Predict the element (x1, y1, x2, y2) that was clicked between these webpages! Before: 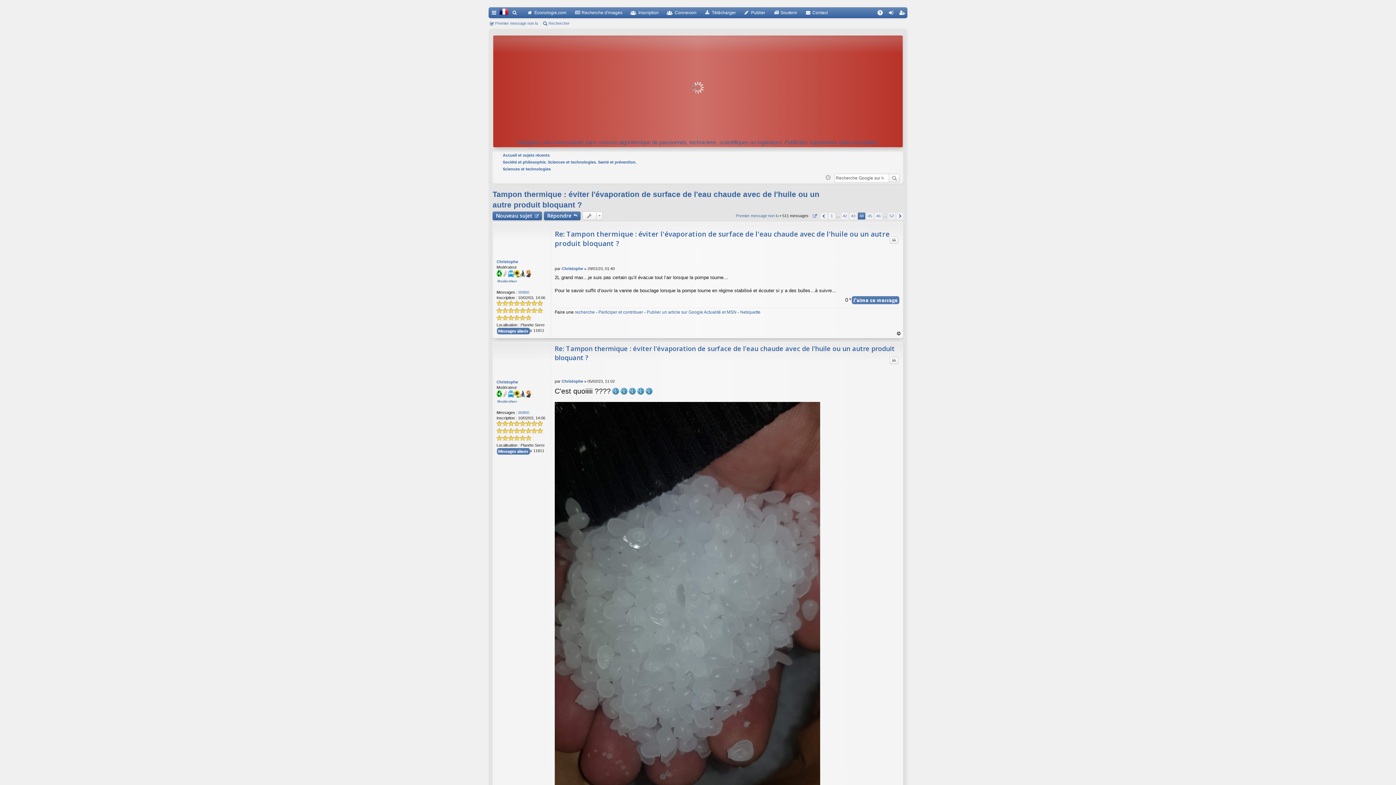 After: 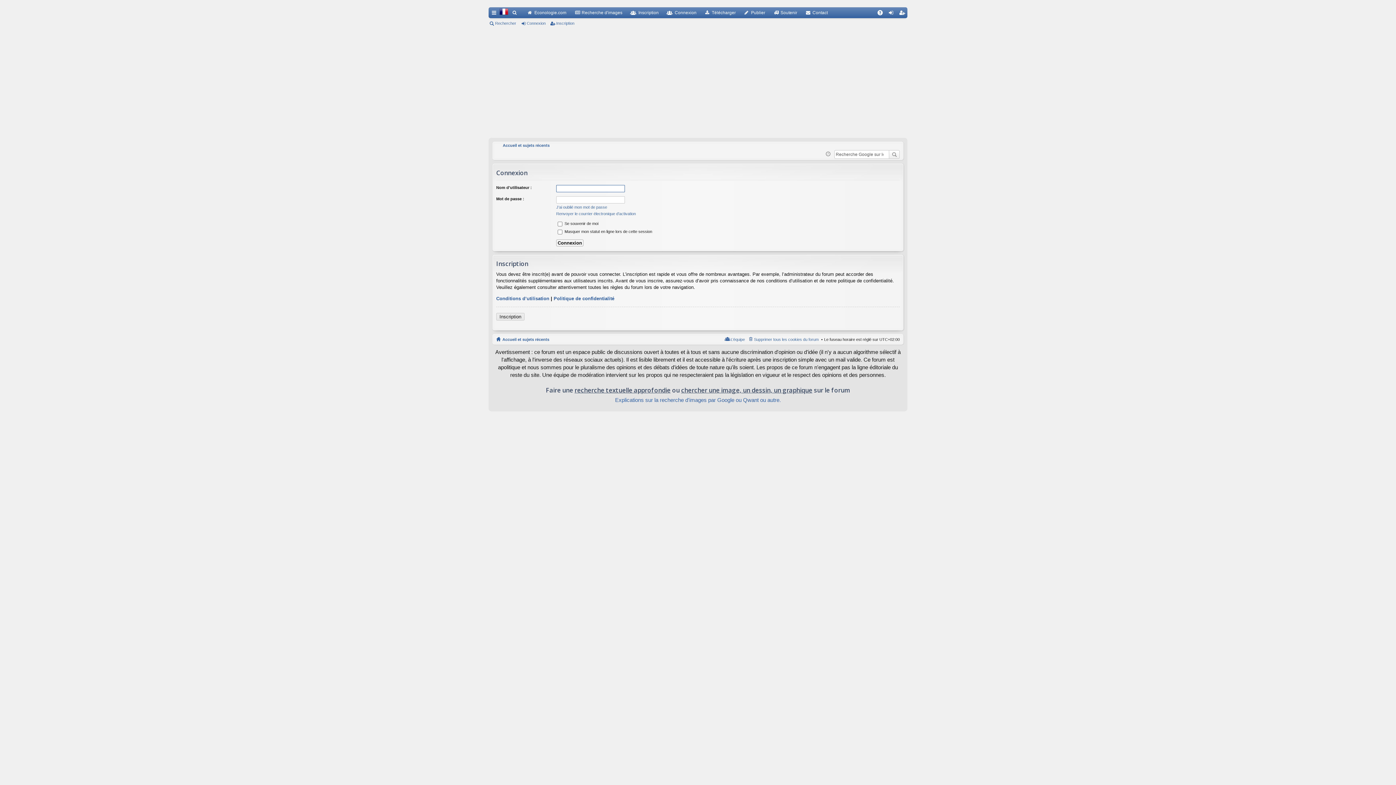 Action: bbox: (885, 7, 896, 18) label: Connexion